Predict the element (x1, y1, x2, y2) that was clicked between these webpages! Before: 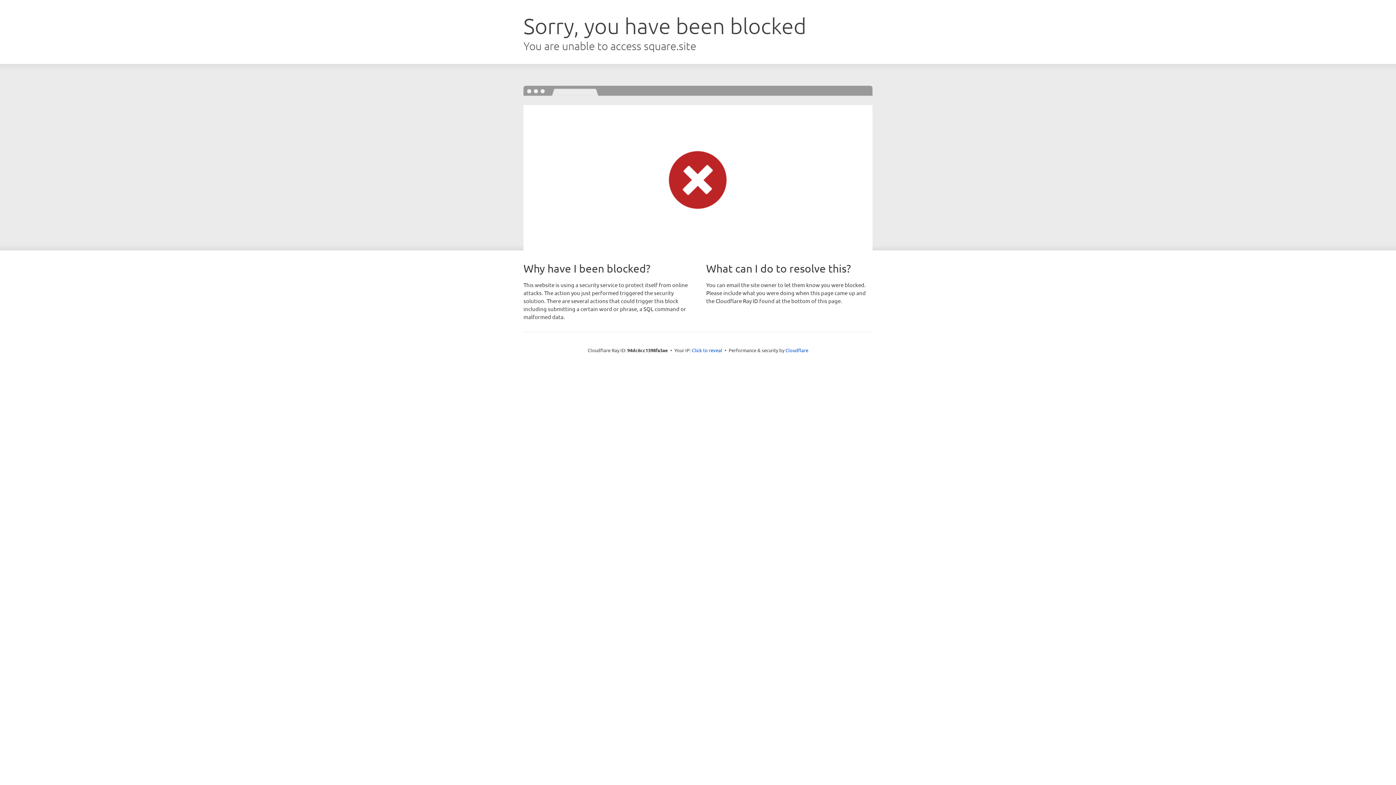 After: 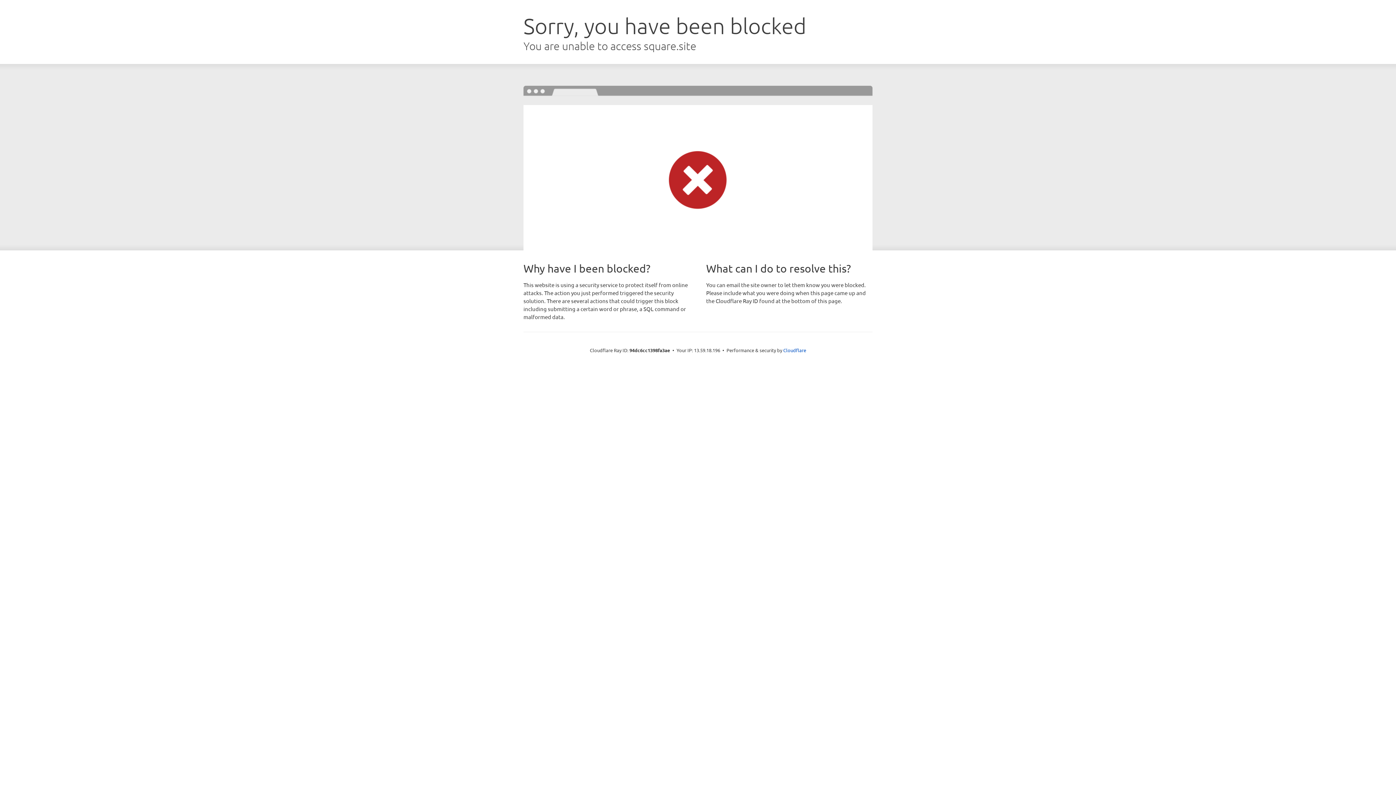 Action: label: Click to reveal bbox: (692, 346, 722, 353)